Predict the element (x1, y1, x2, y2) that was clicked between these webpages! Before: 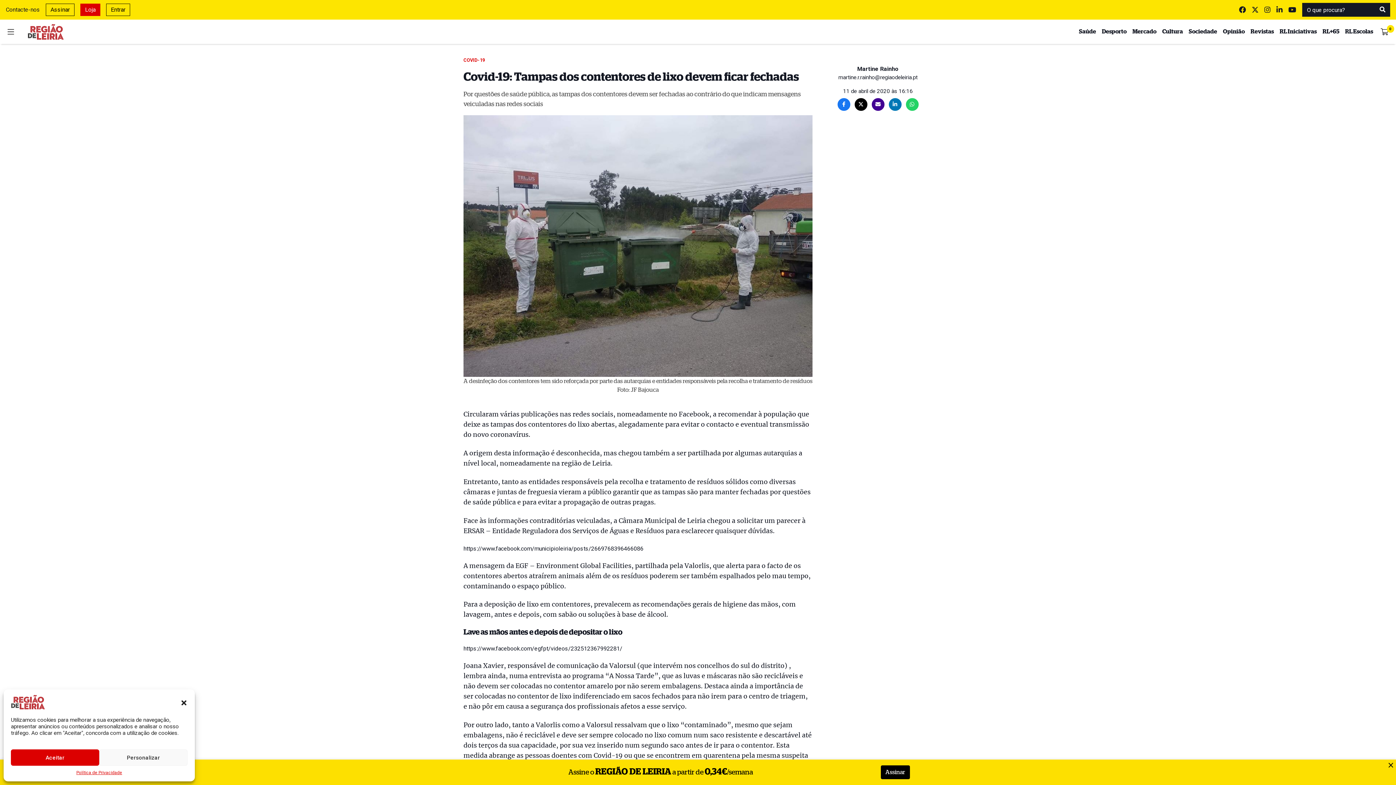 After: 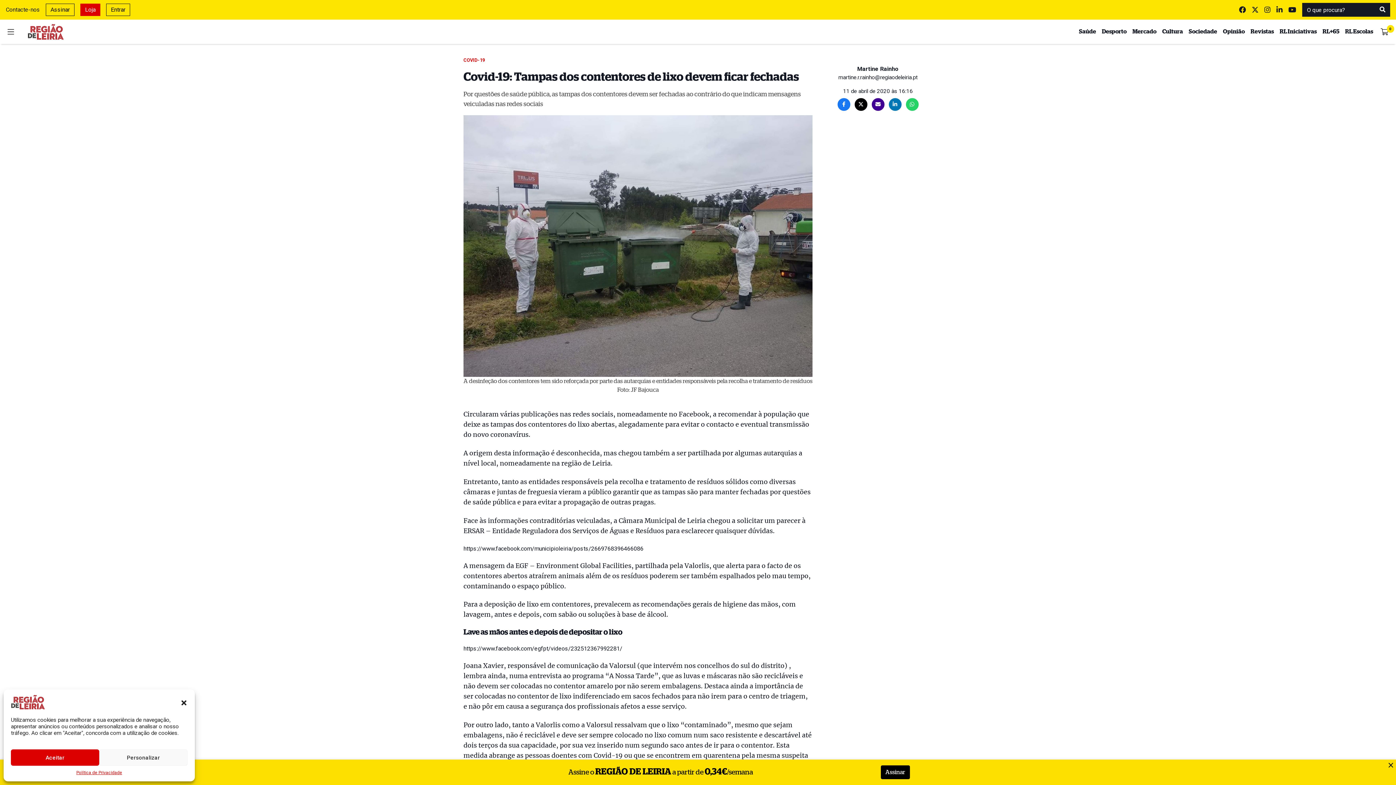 Action: label: Assinar bbox: (880, 765, 910, 779)